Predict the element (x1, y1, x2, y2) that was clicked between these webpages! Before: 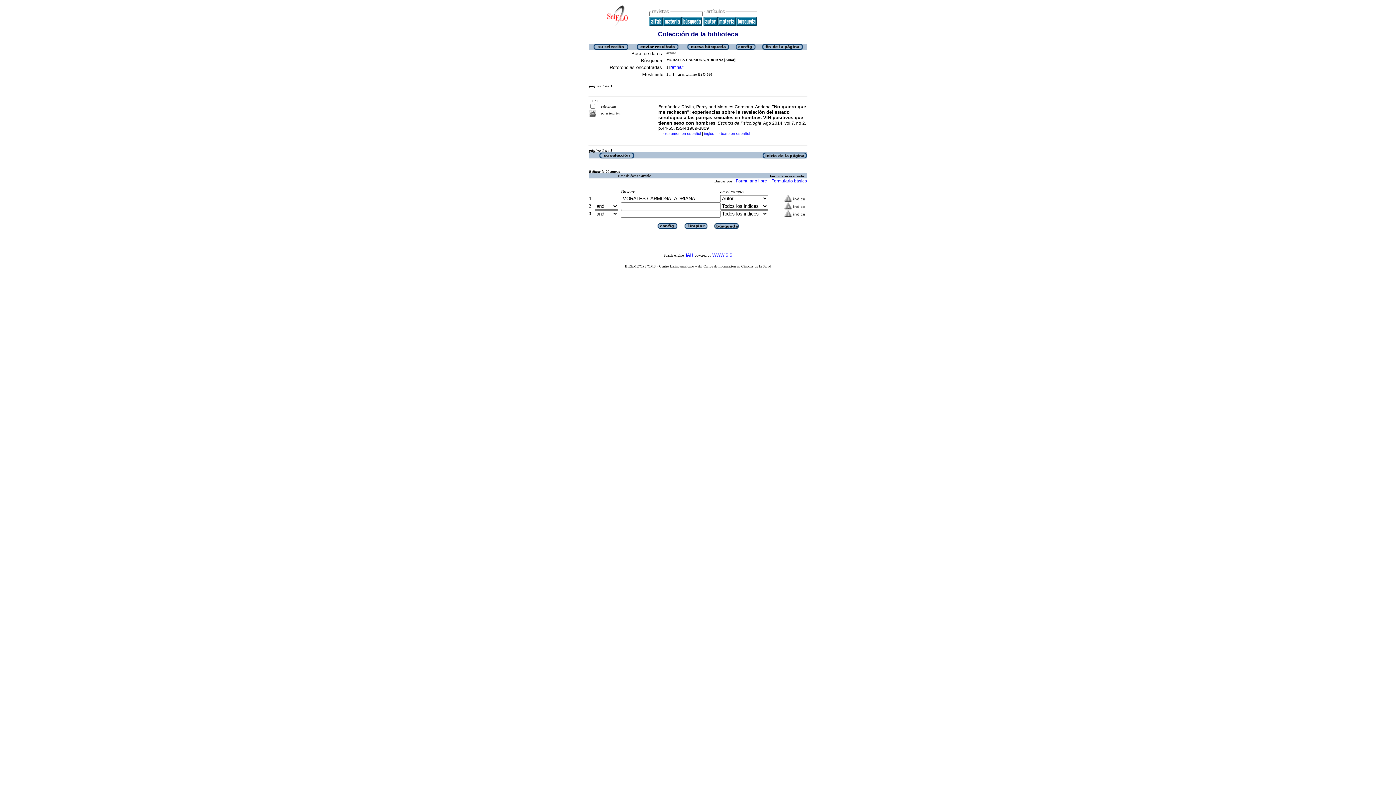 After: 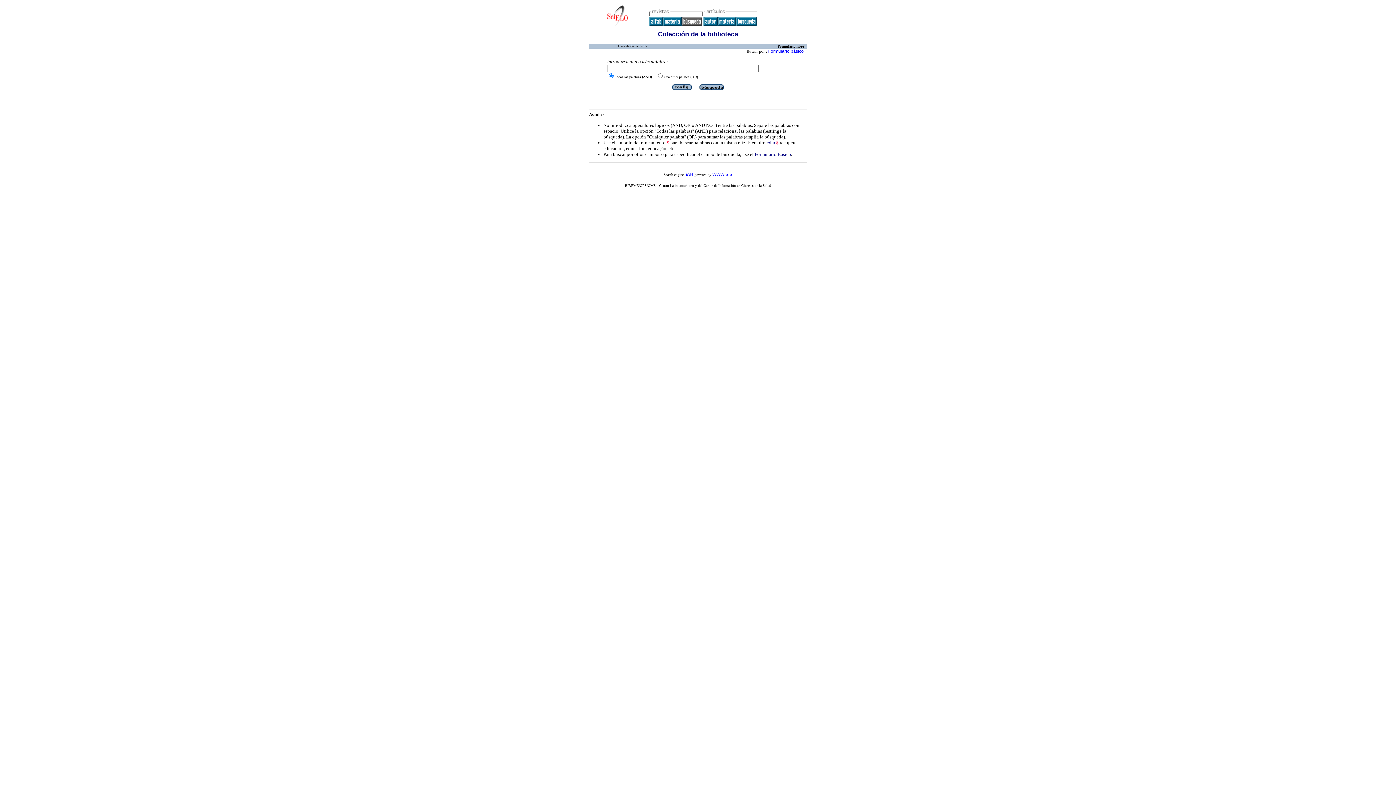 Action: bbox: (681, 21, 702, 26)